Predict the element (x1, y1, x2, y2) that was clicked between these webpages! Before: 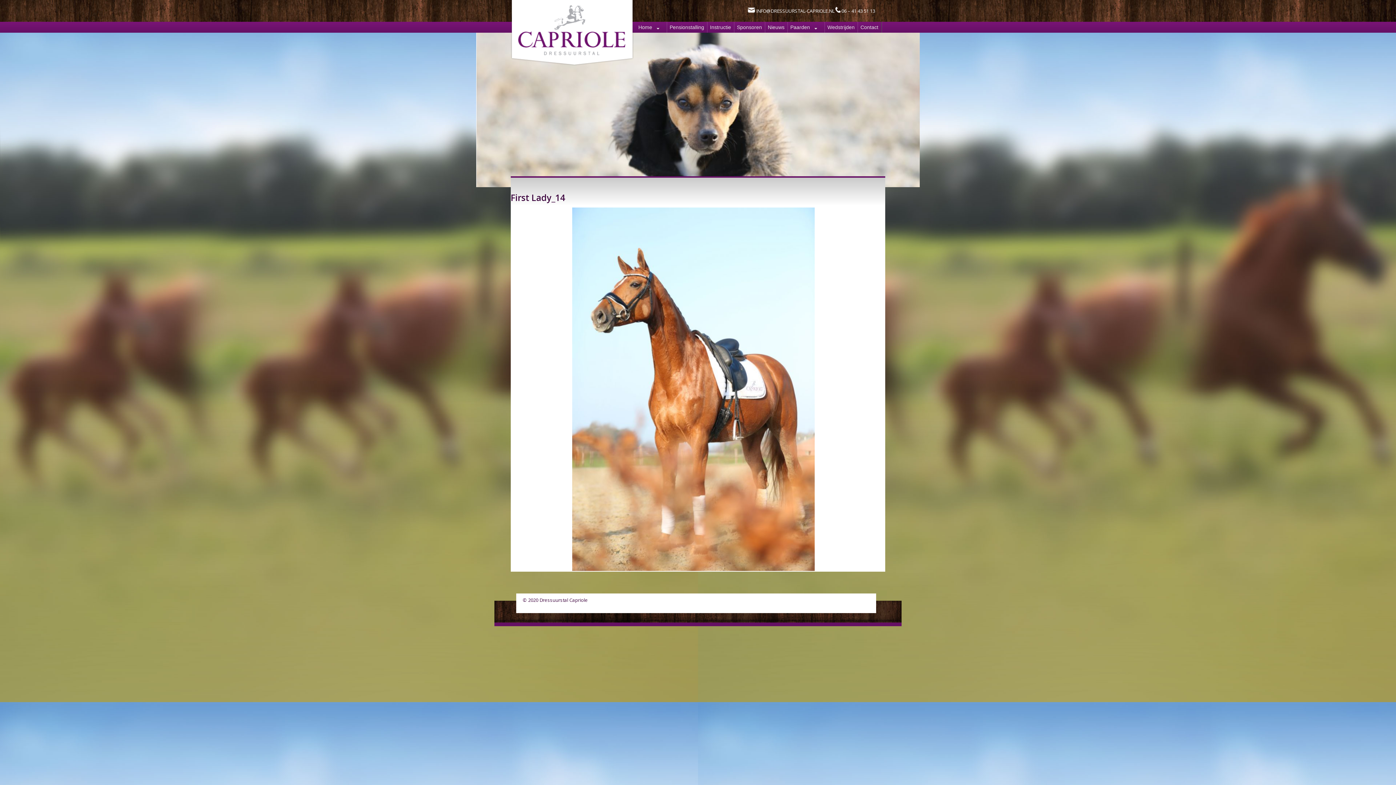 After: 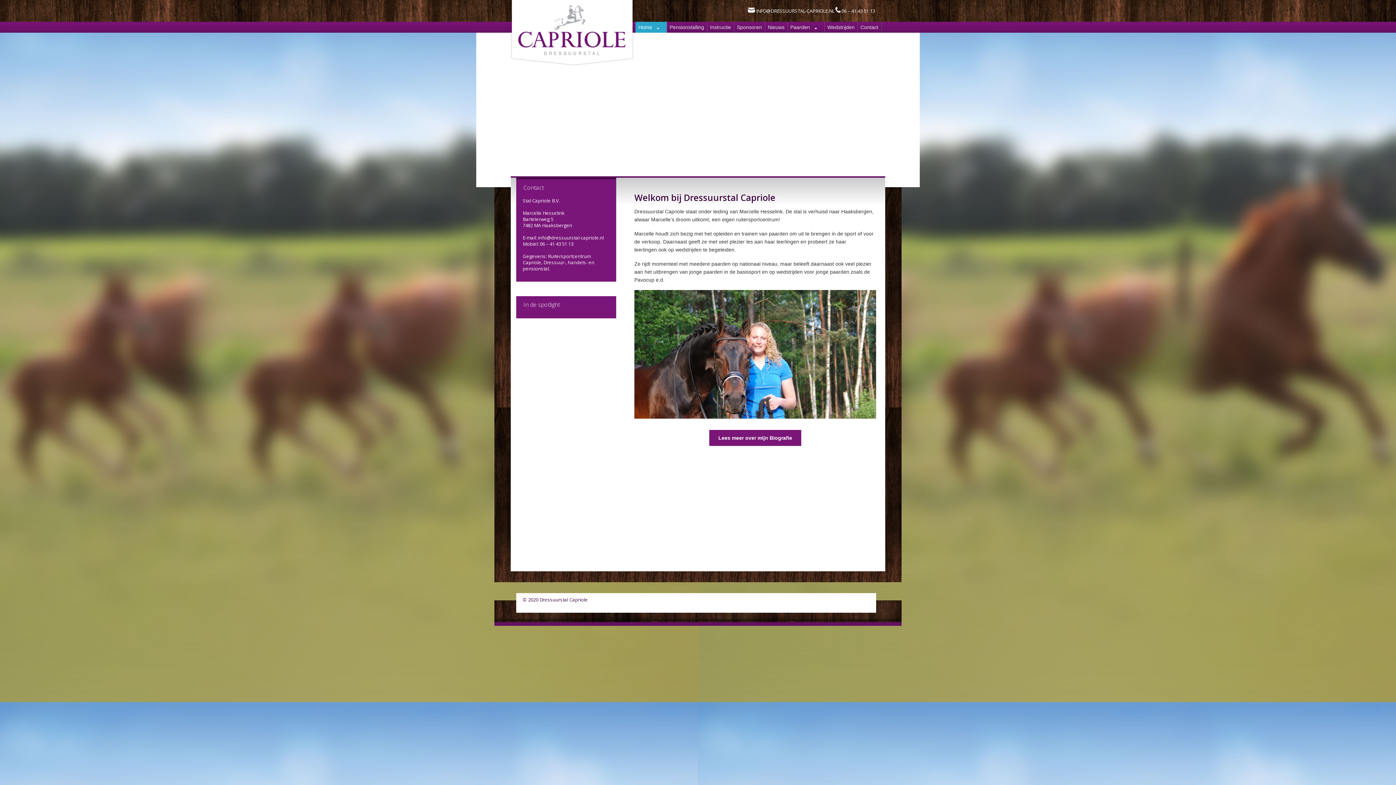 Action: label: Home bbox: (635, 21, 666, 32)